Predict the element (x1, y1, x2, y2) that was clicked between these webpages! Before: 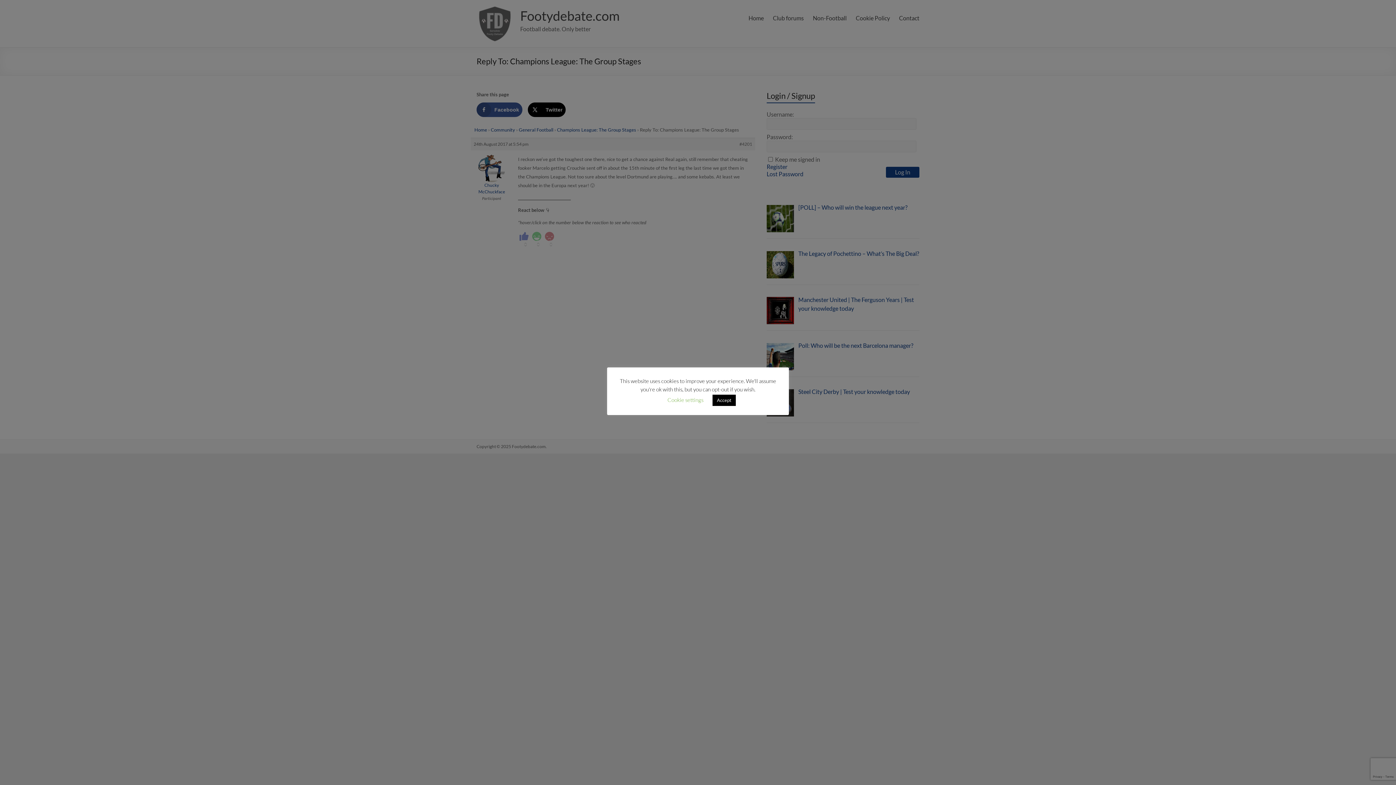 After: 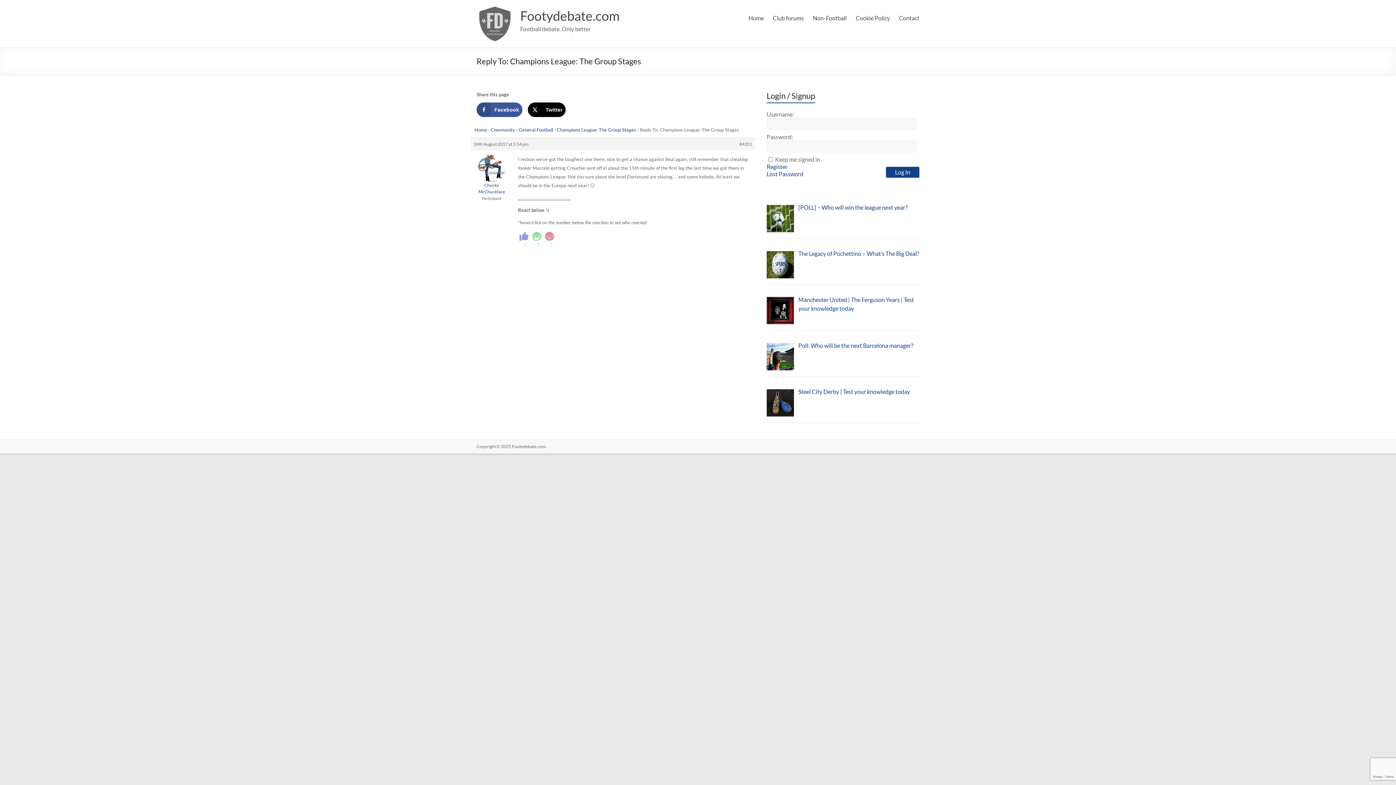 Action: bbox: (712, 394, 736, 406) label: Accept